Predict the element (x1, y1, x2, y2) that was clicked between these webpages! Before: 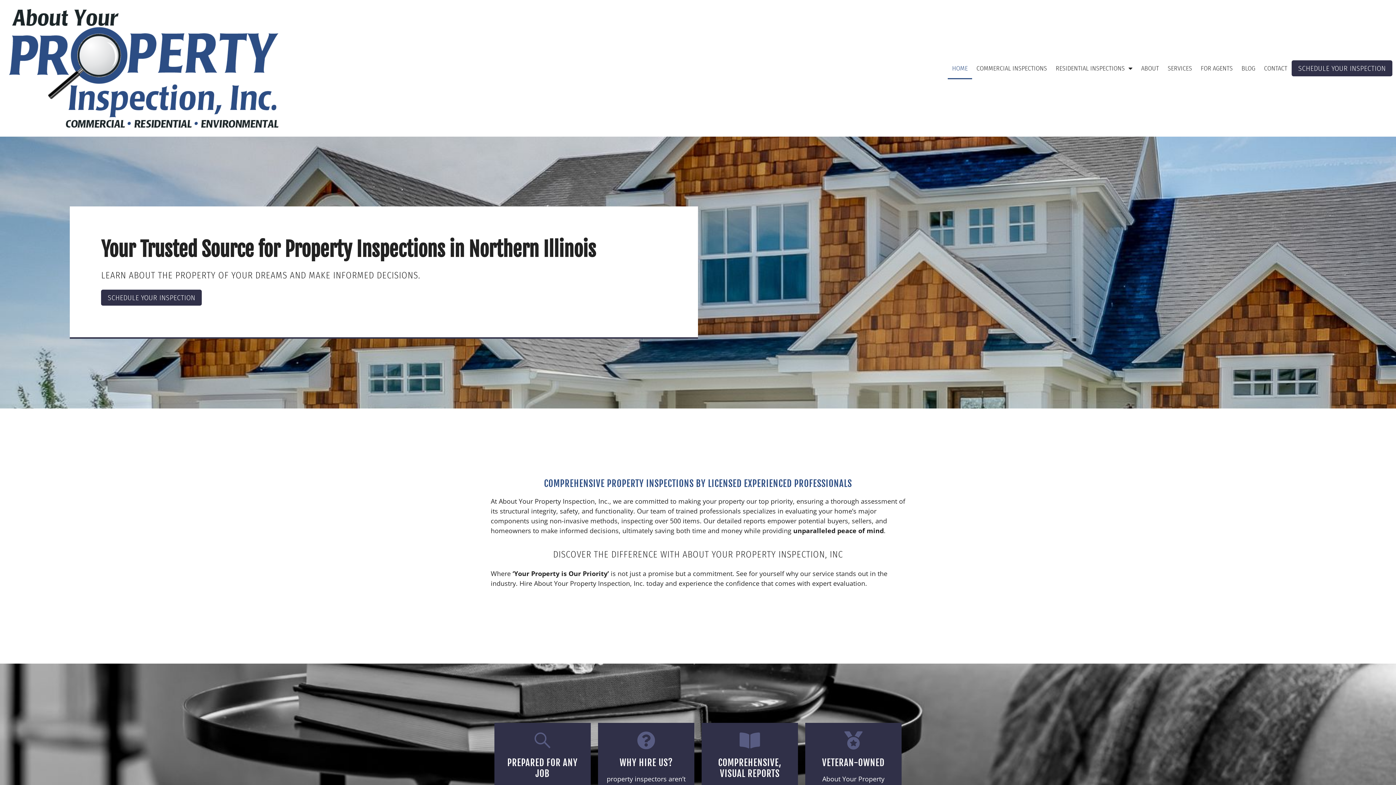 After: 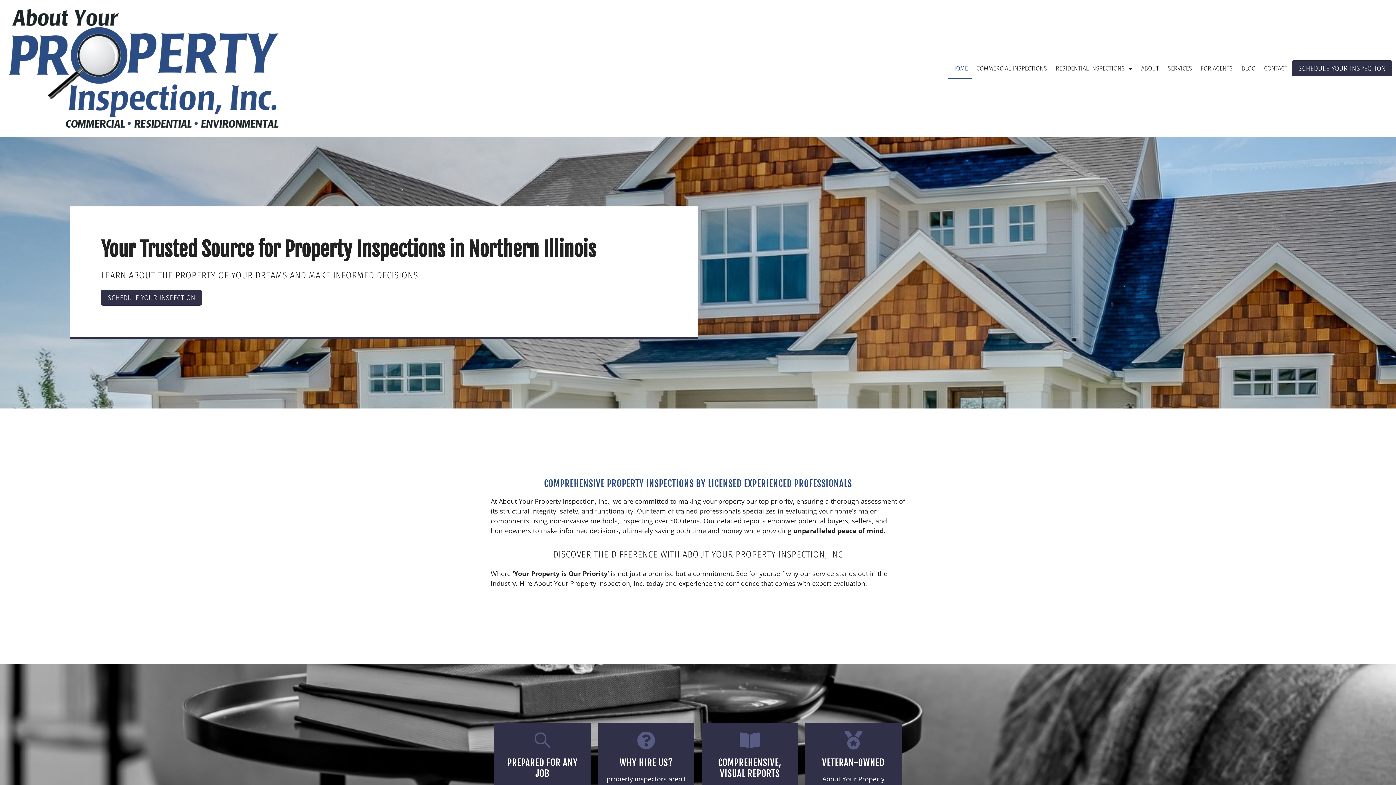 Action: bbox: (947, 57, 972, 79) label: HOME